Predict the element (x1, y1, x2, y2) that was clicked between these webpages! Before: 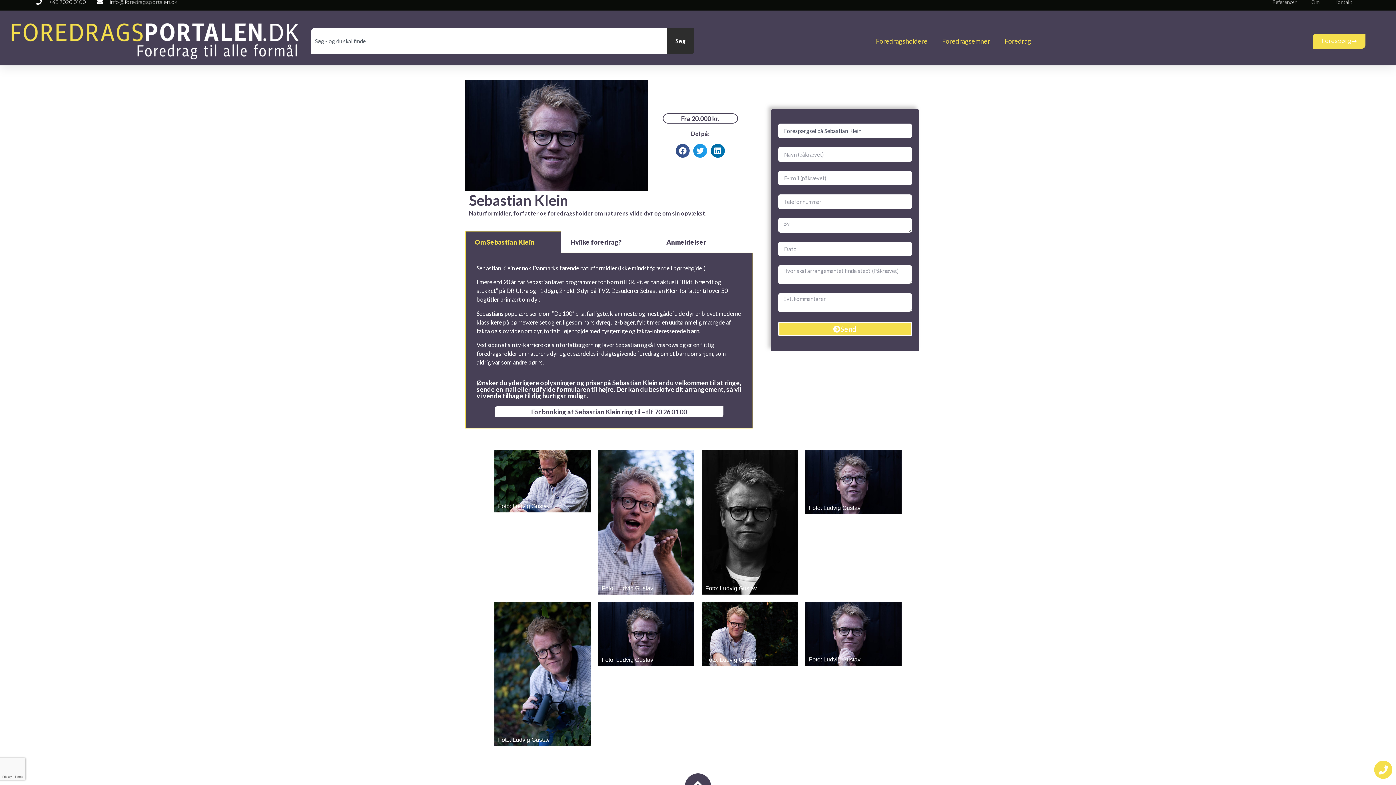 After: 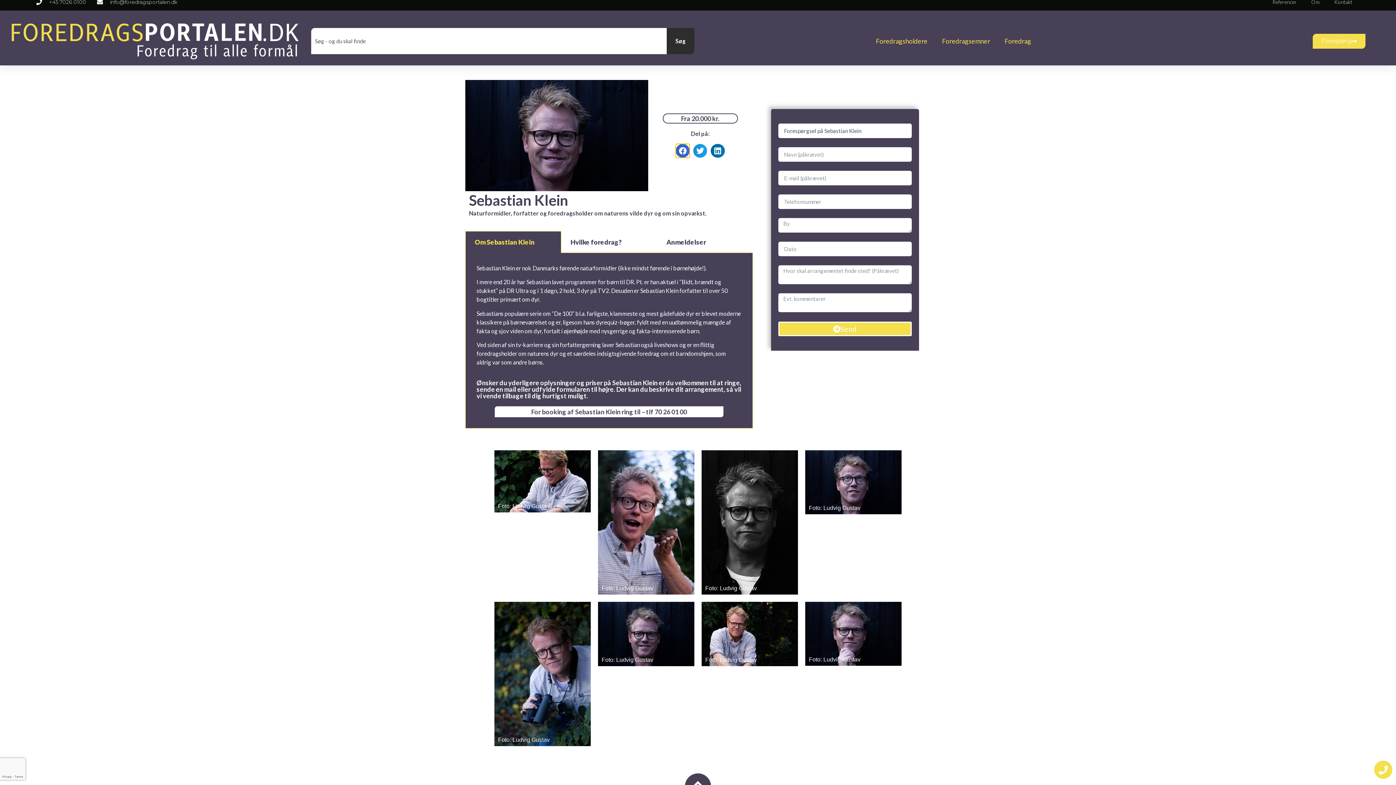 Action: bbox: (675, 143, 689, 157) label: Del på facebook